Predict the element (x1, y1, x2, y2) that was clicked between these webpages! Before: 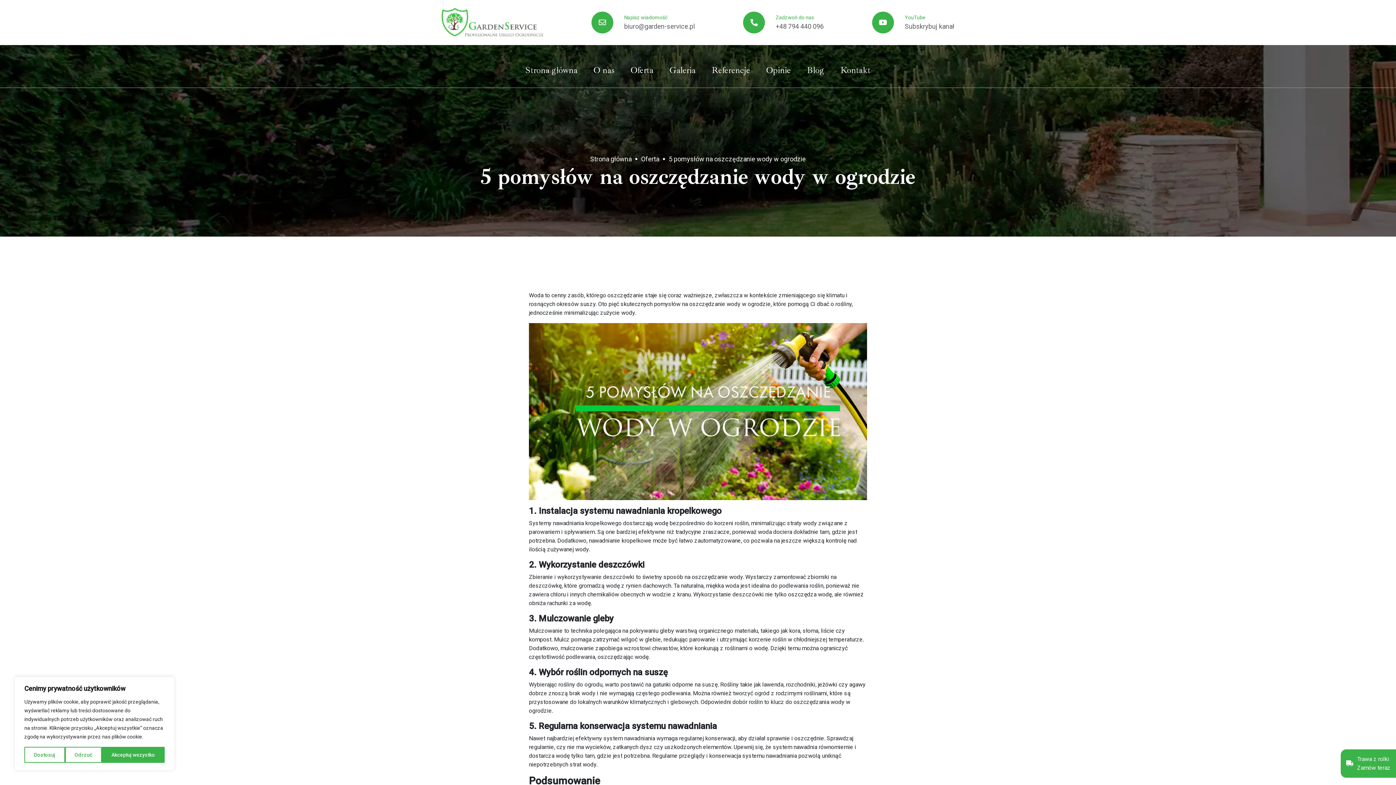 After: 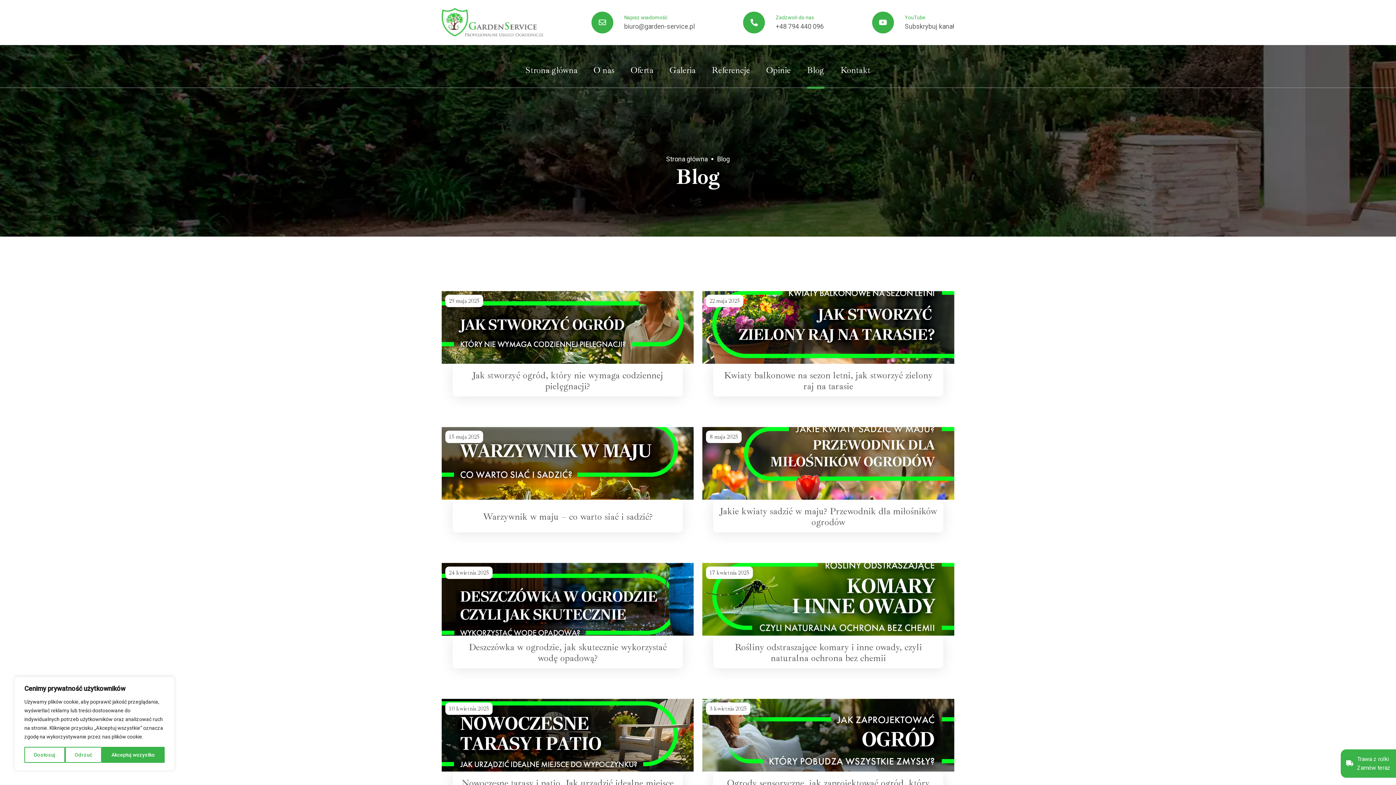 Action: label: Blog bbox: (807, 52, 824, 87)